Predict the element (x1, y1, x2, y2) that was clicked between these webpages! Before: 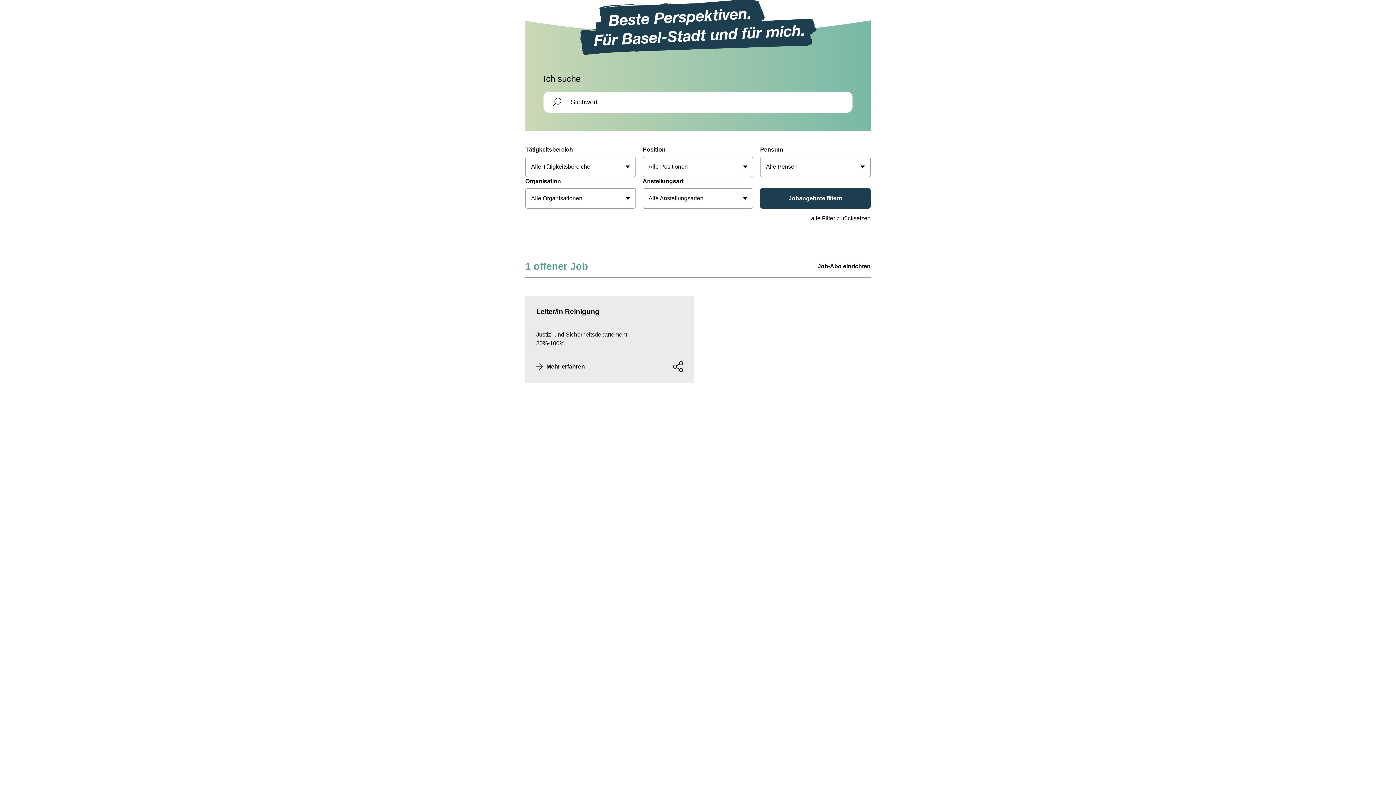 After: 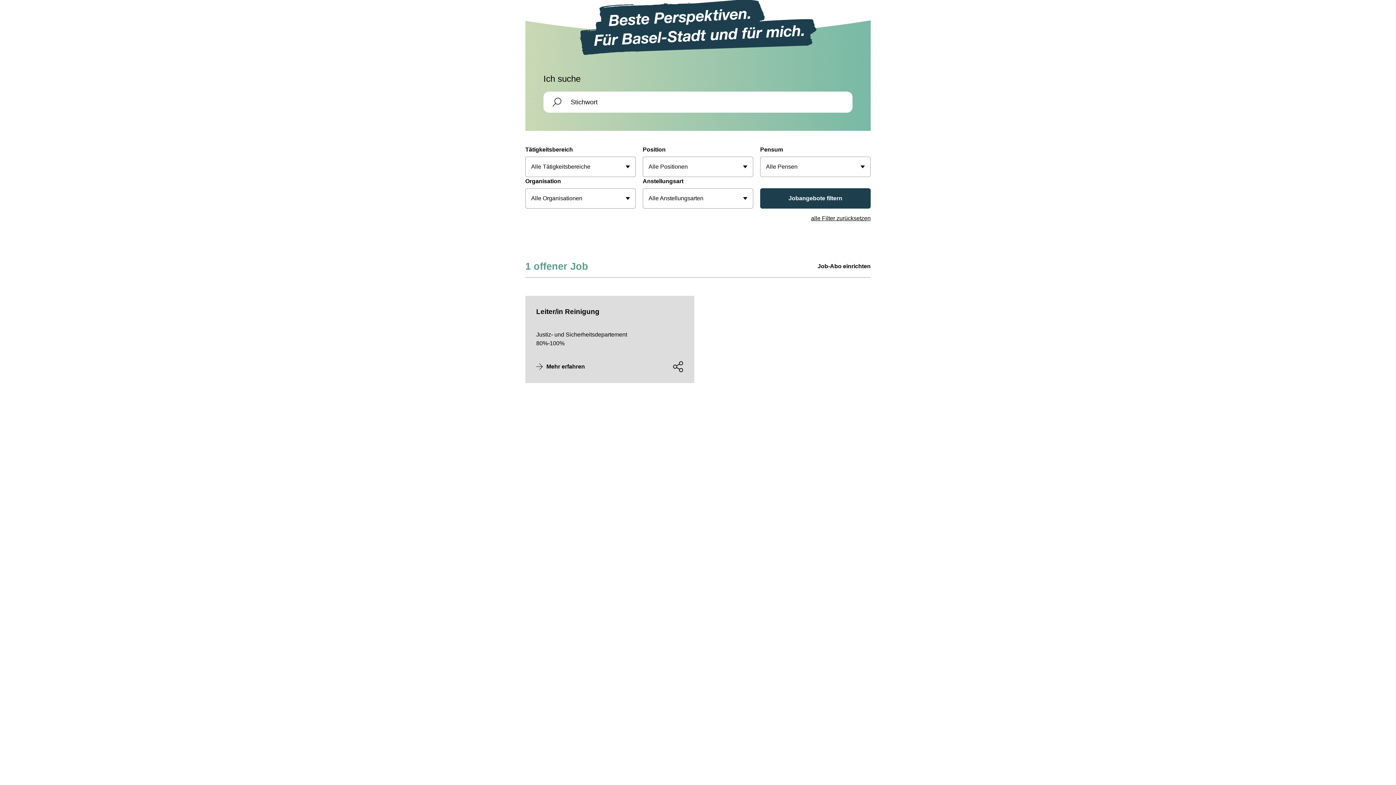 Action: label: Leiter/in Reinigung
Justiz- und Sicherheitsdepartement
80%-100%
Mehr erfahren bbox: (525, 296, 694, 383)